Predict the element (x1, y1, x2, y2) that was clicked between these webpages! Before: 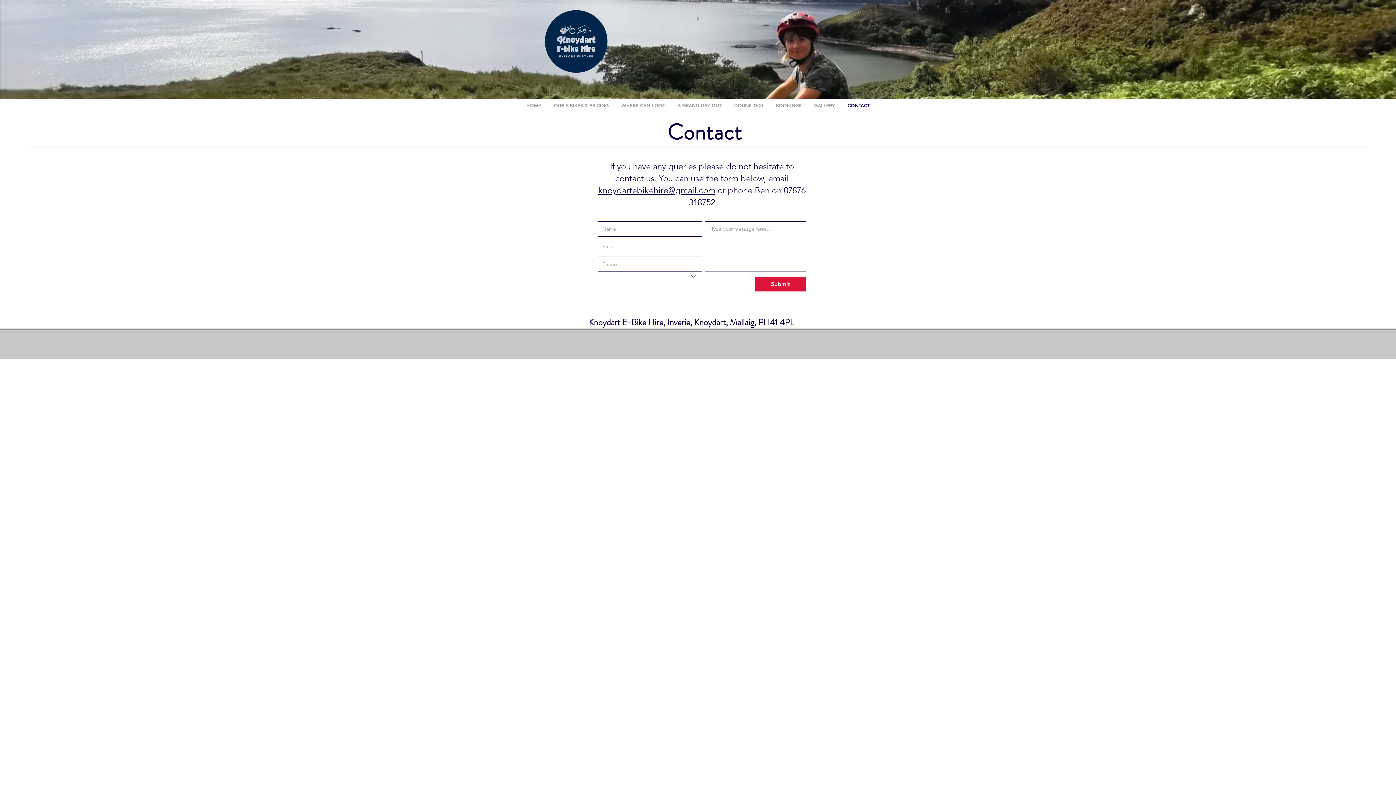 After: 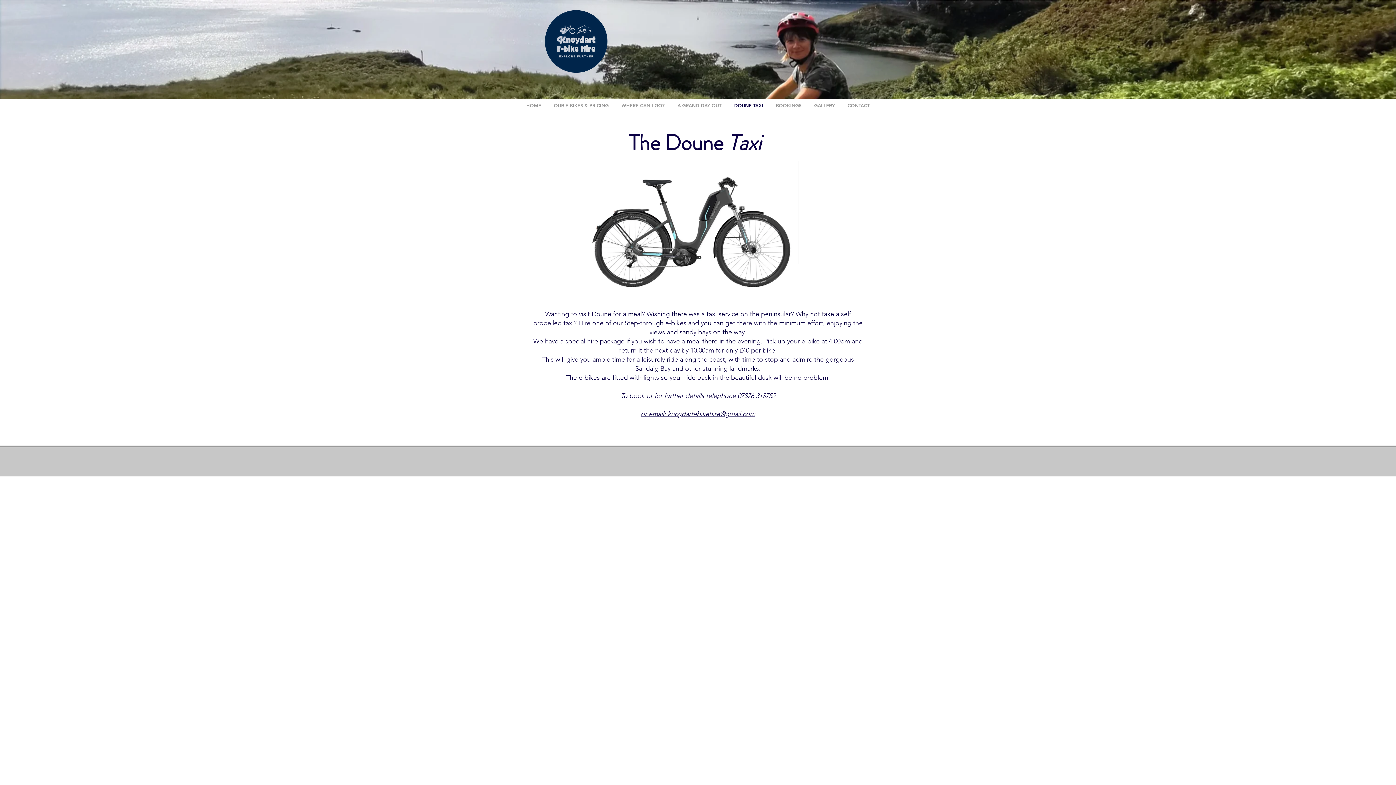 Action: bbox: (728, 102, 769, 108) label: DOUNE TAXI